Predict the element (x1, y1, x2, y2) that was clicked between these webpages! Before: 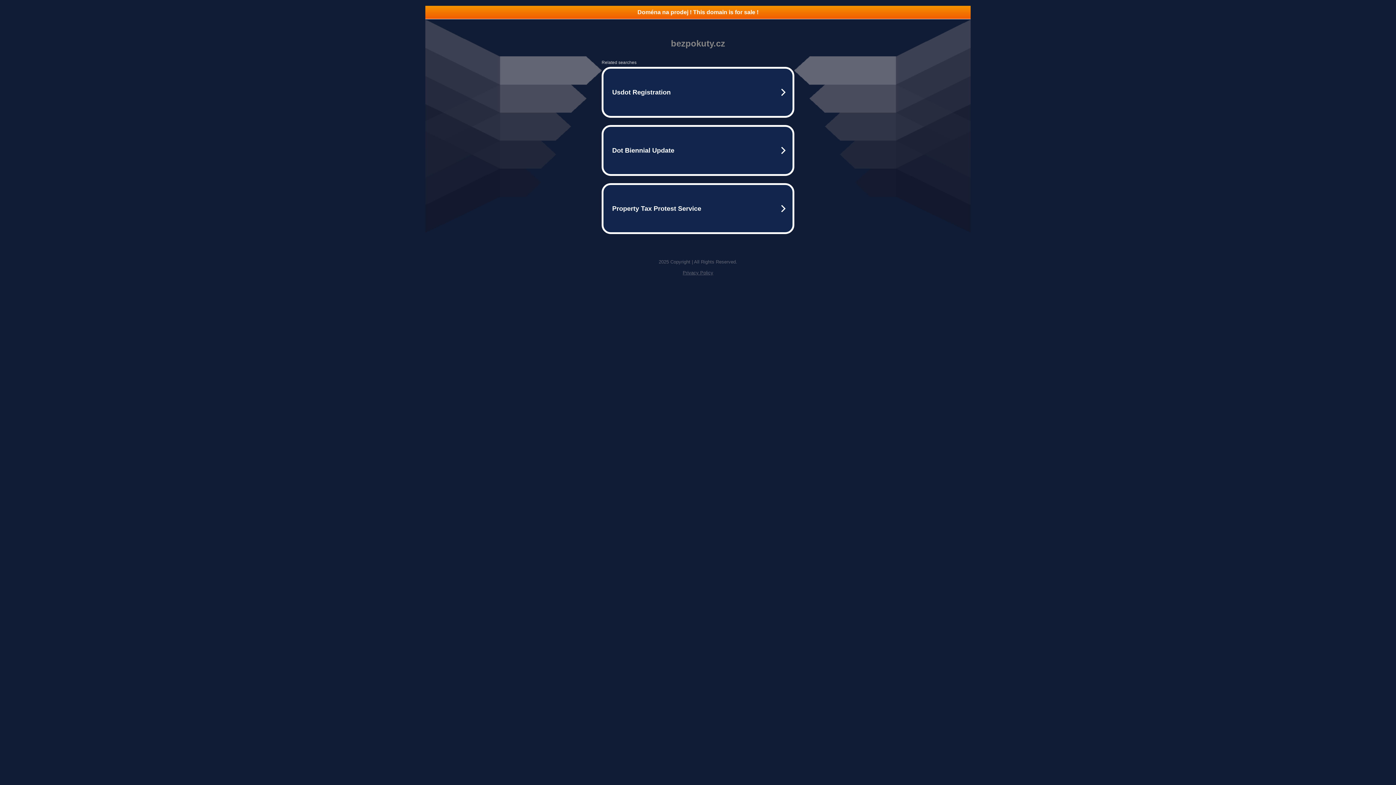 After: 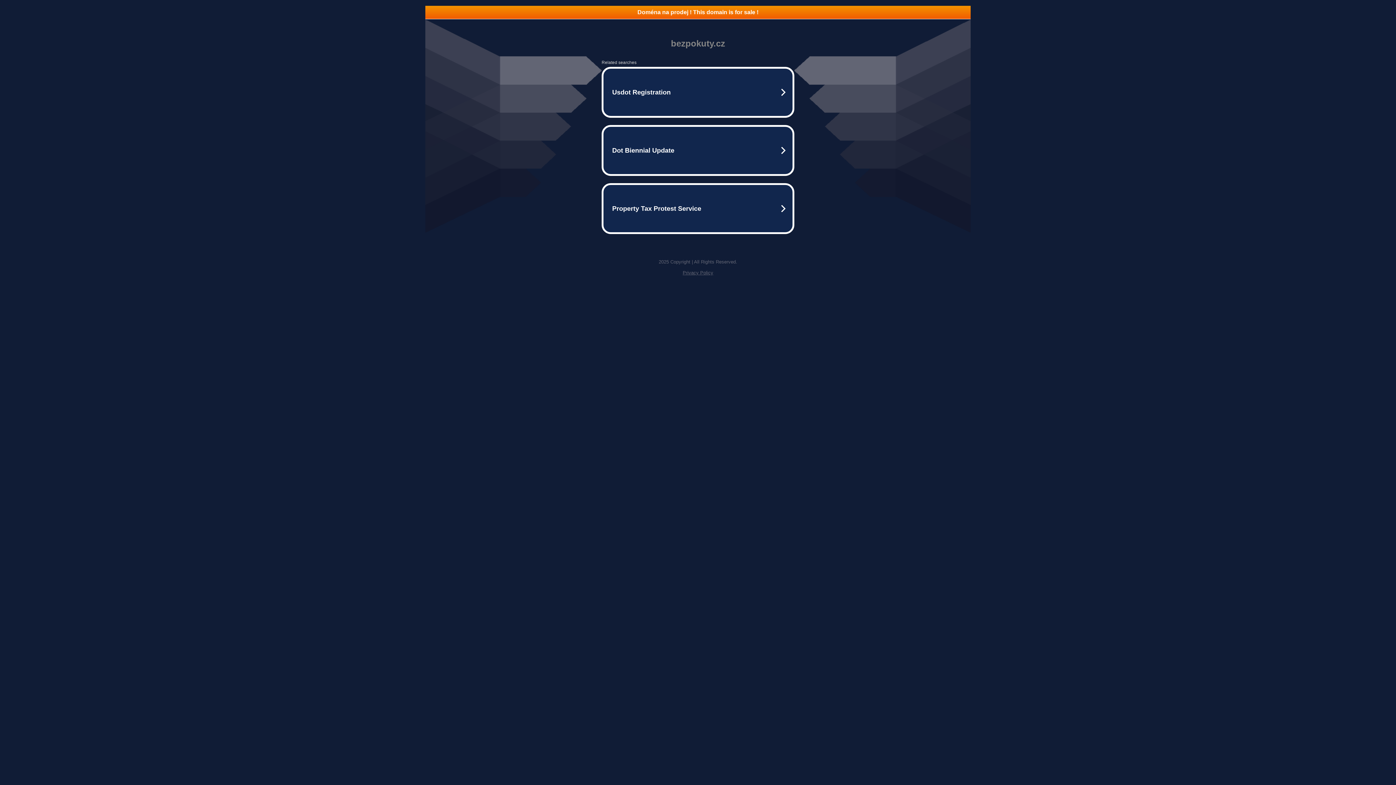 Action: label: Doména na prodej ! This domain is for sale ! bbox: (425, 5, 970, 18)